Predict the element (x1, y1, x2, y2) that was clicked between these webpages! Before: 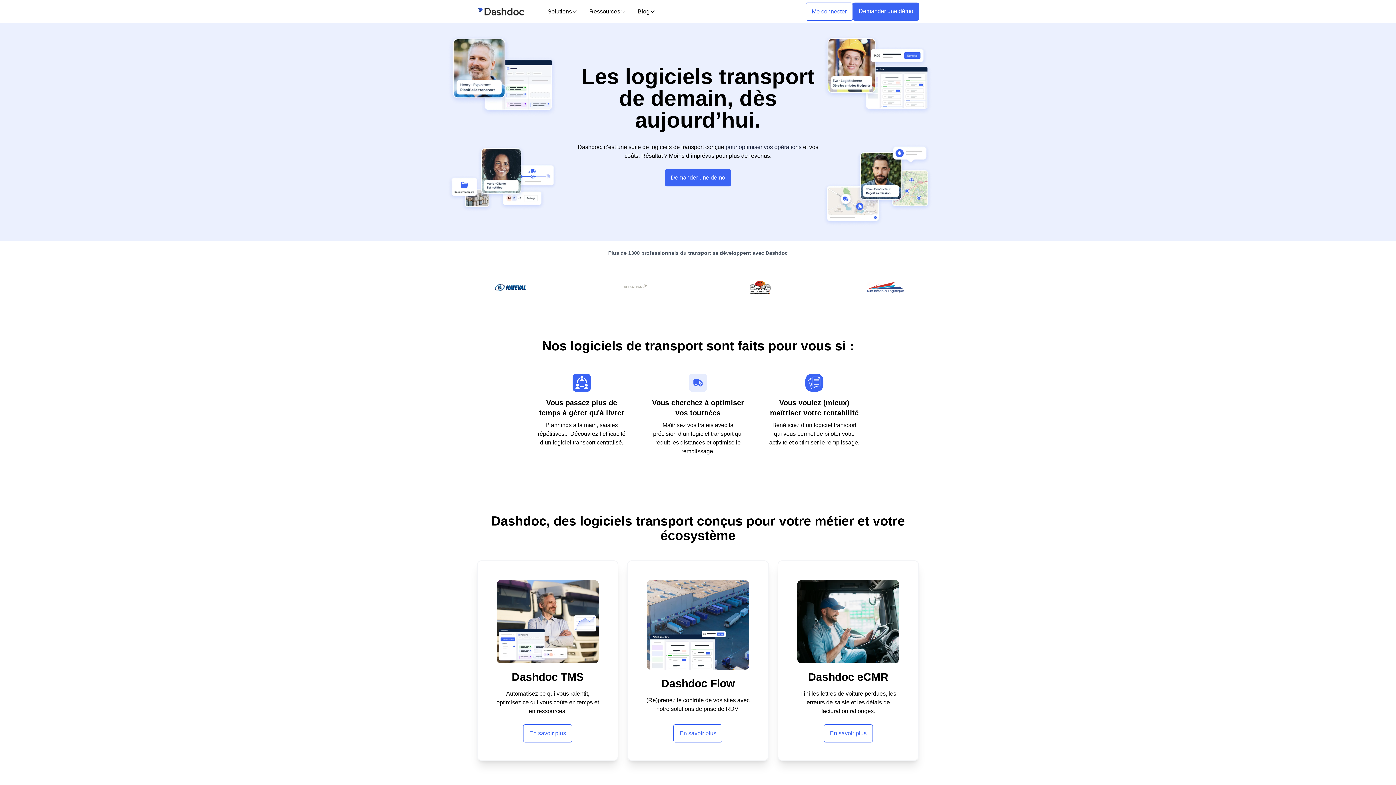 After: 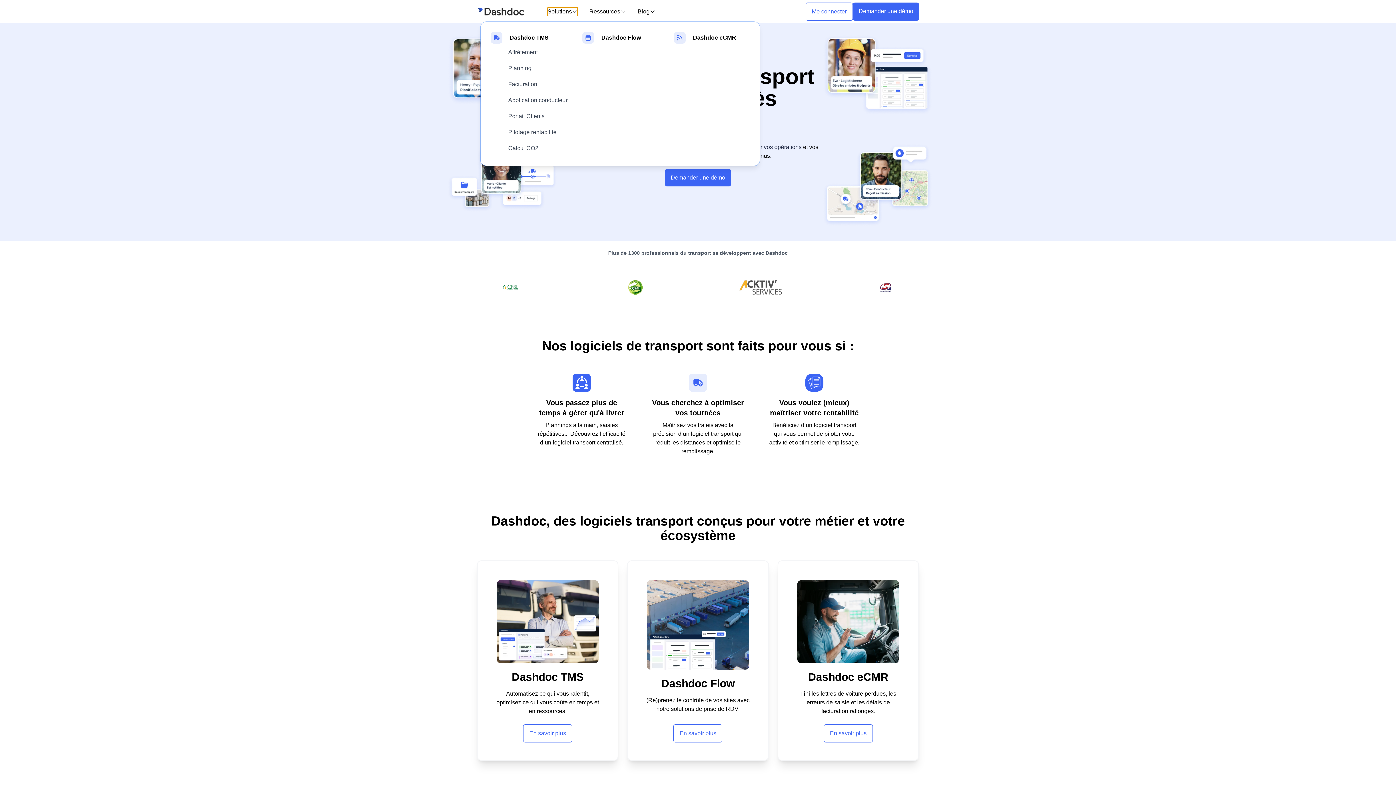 Action: bbox: (547, 7, 577, 16) label: Solutions